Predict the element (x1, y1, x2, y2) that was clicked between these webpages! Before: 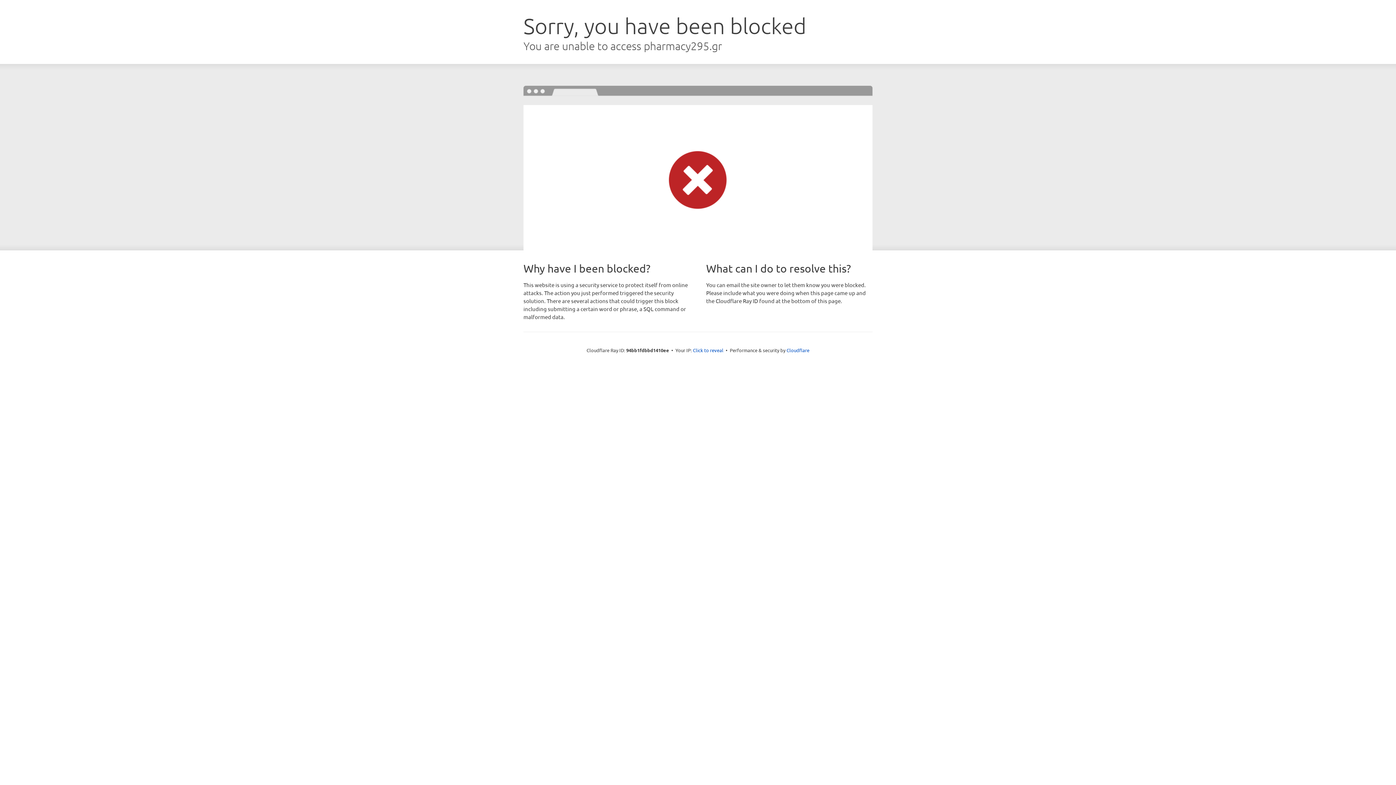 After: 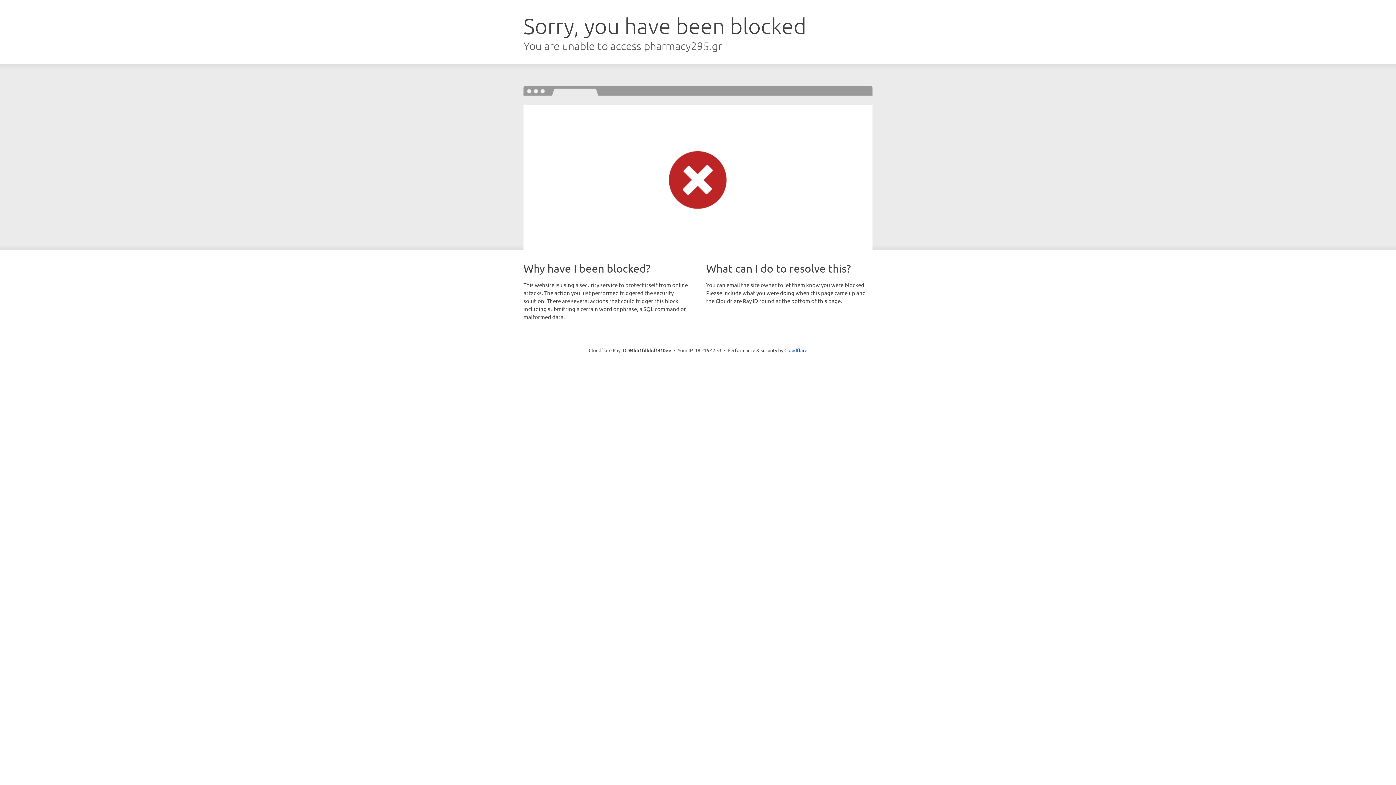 Action: bbox: (693, 346, 723, 353) label: Click to reveal